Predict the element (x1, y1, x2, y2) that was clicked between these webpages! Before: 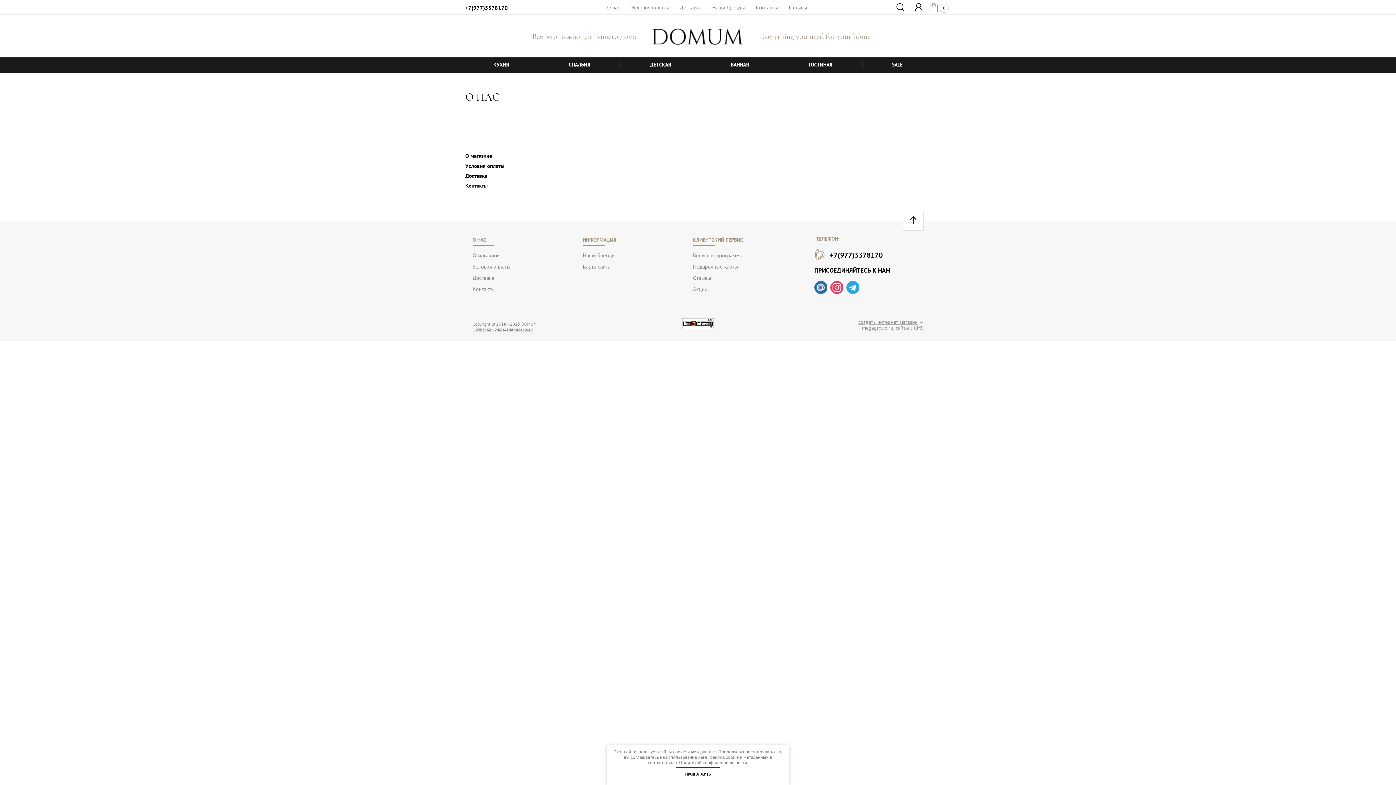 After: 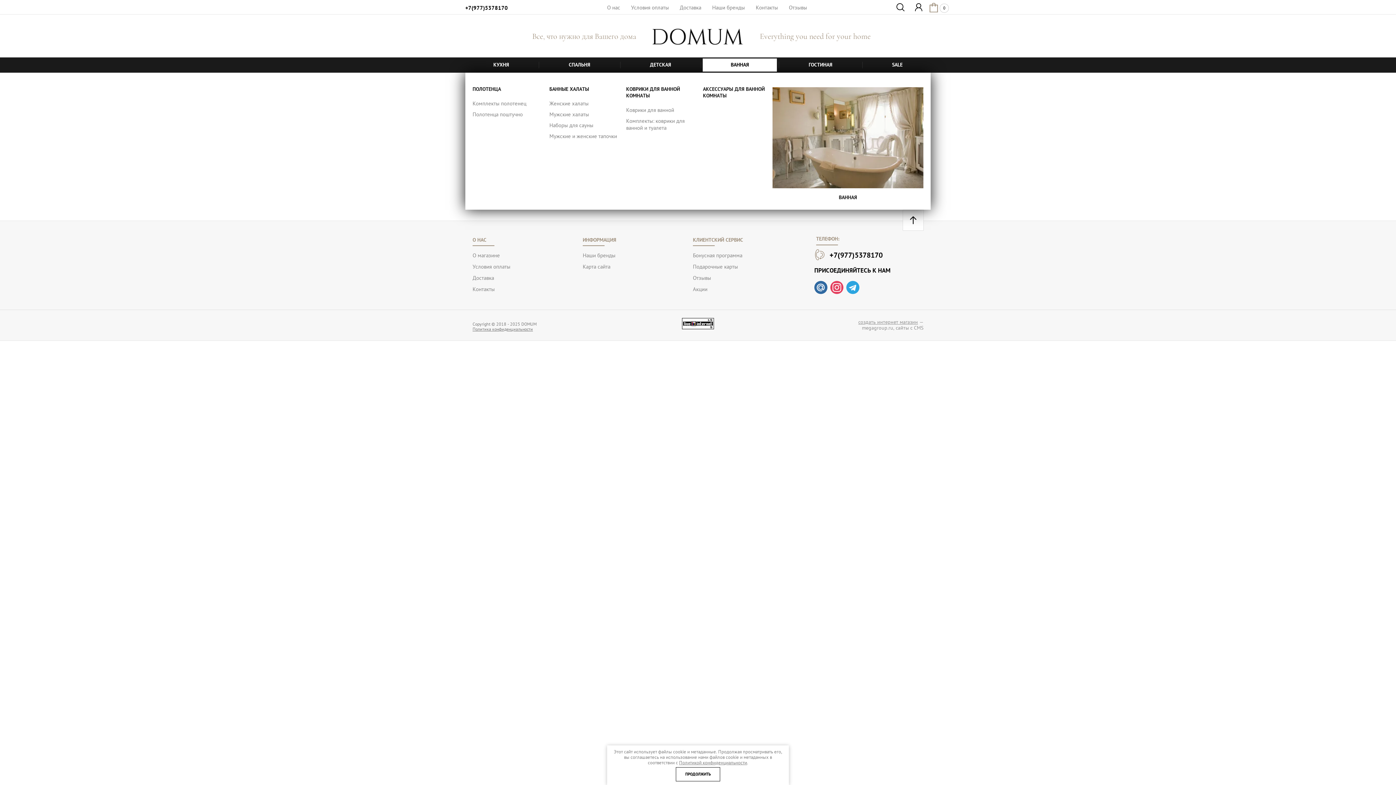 Action: bbox: (702, 58, 777, 71) label: ВАННАЯ